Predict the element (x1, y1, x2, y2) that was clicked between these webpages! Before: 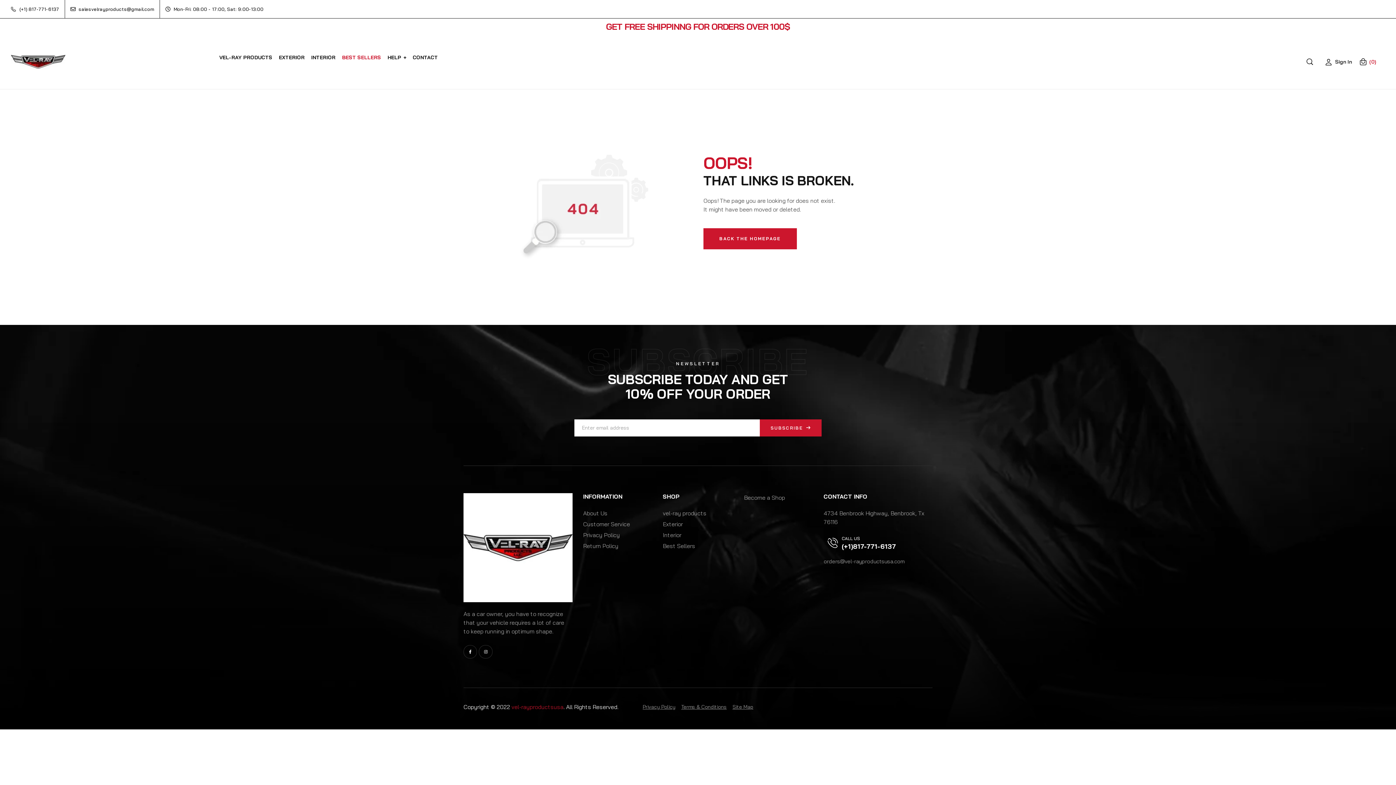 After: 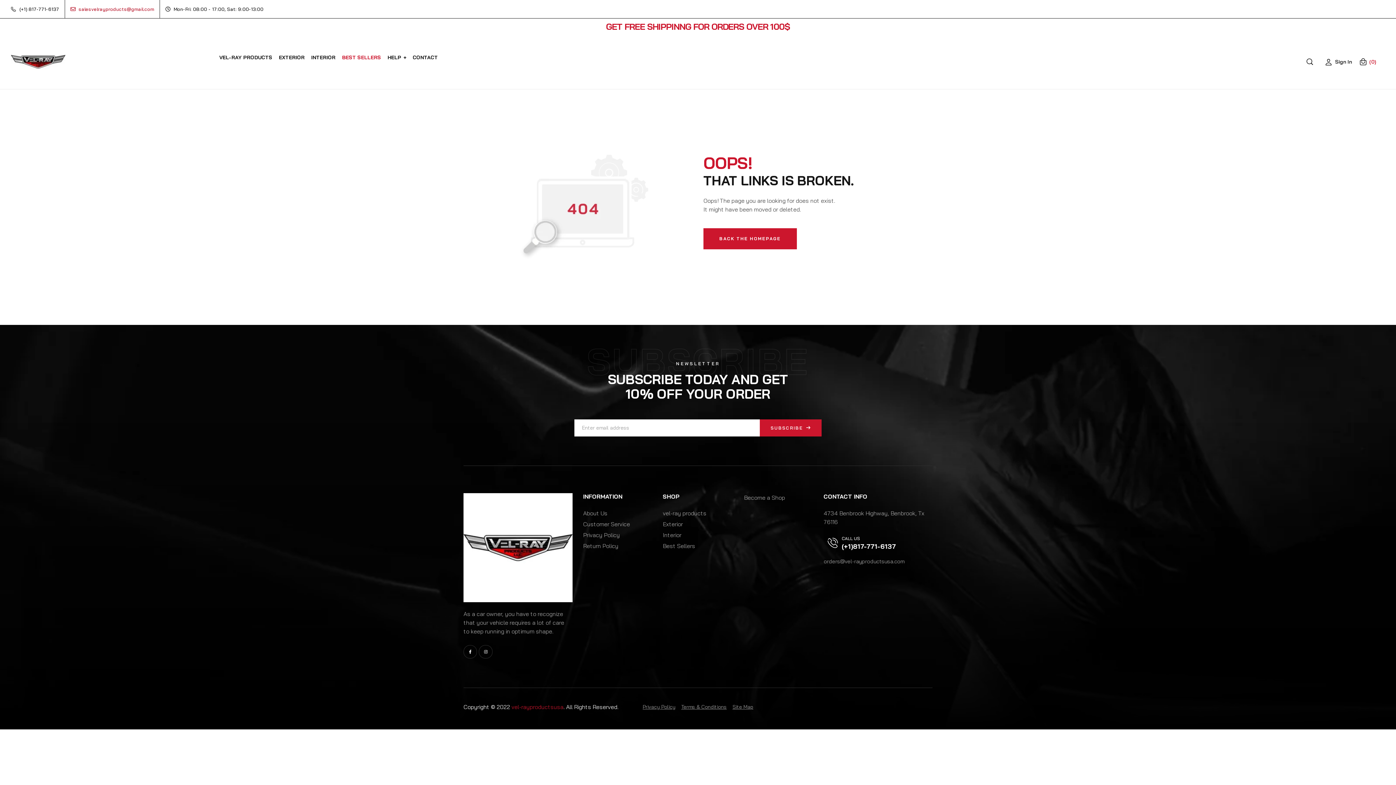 Action: bbox: (70, 5, 154, 12) label: salesvelrayproducts@gmail.com